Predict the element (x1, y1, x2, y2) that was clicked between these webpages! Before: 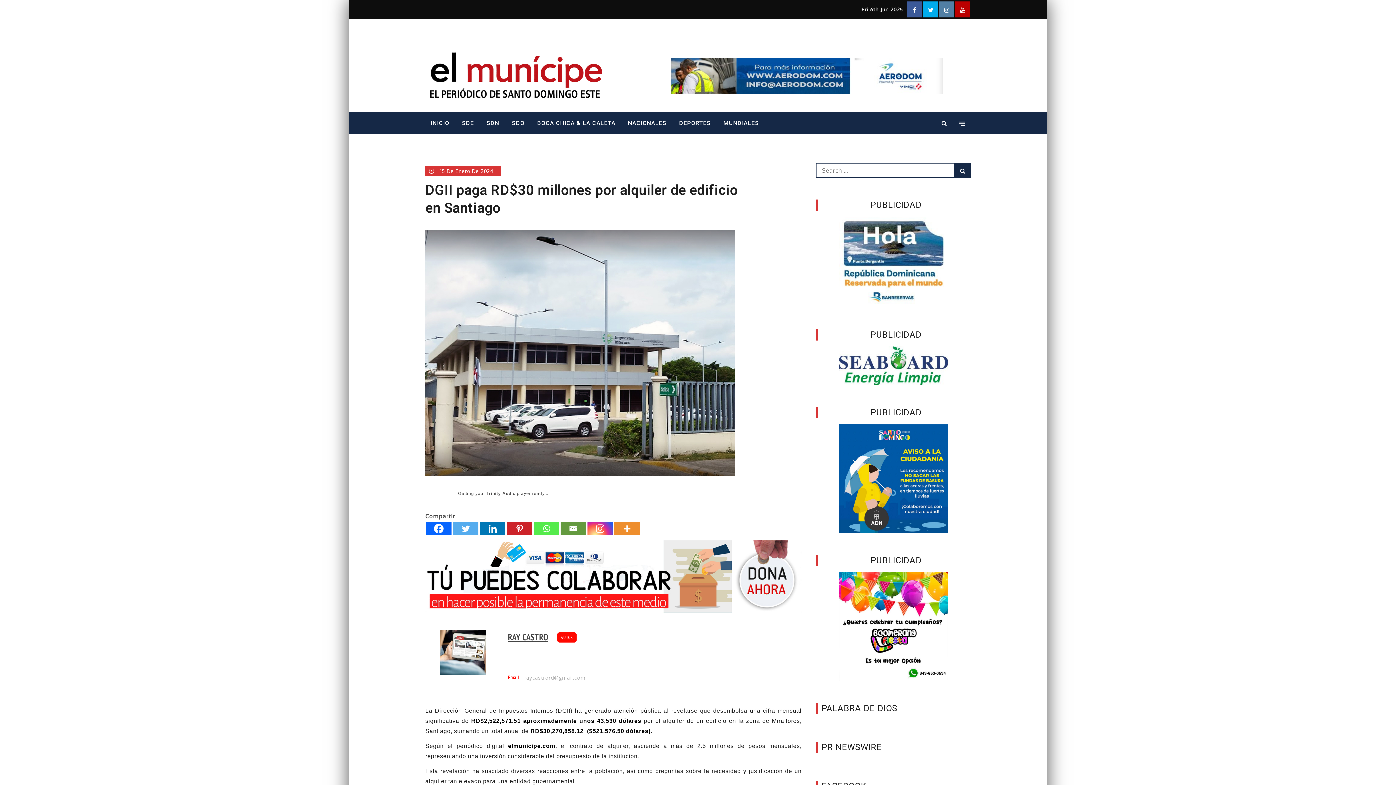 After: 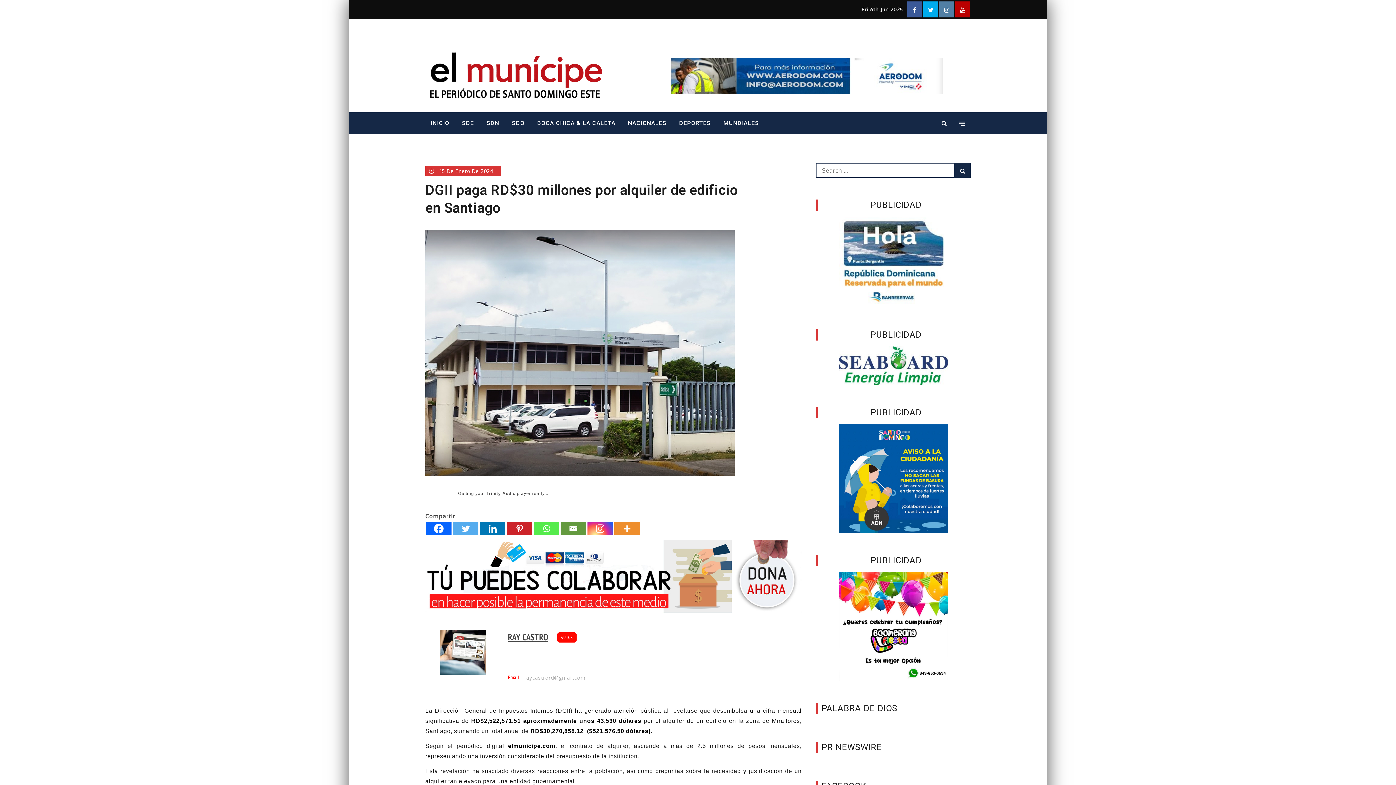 Action: bbox: (560, 522, 586, 535) label: Email